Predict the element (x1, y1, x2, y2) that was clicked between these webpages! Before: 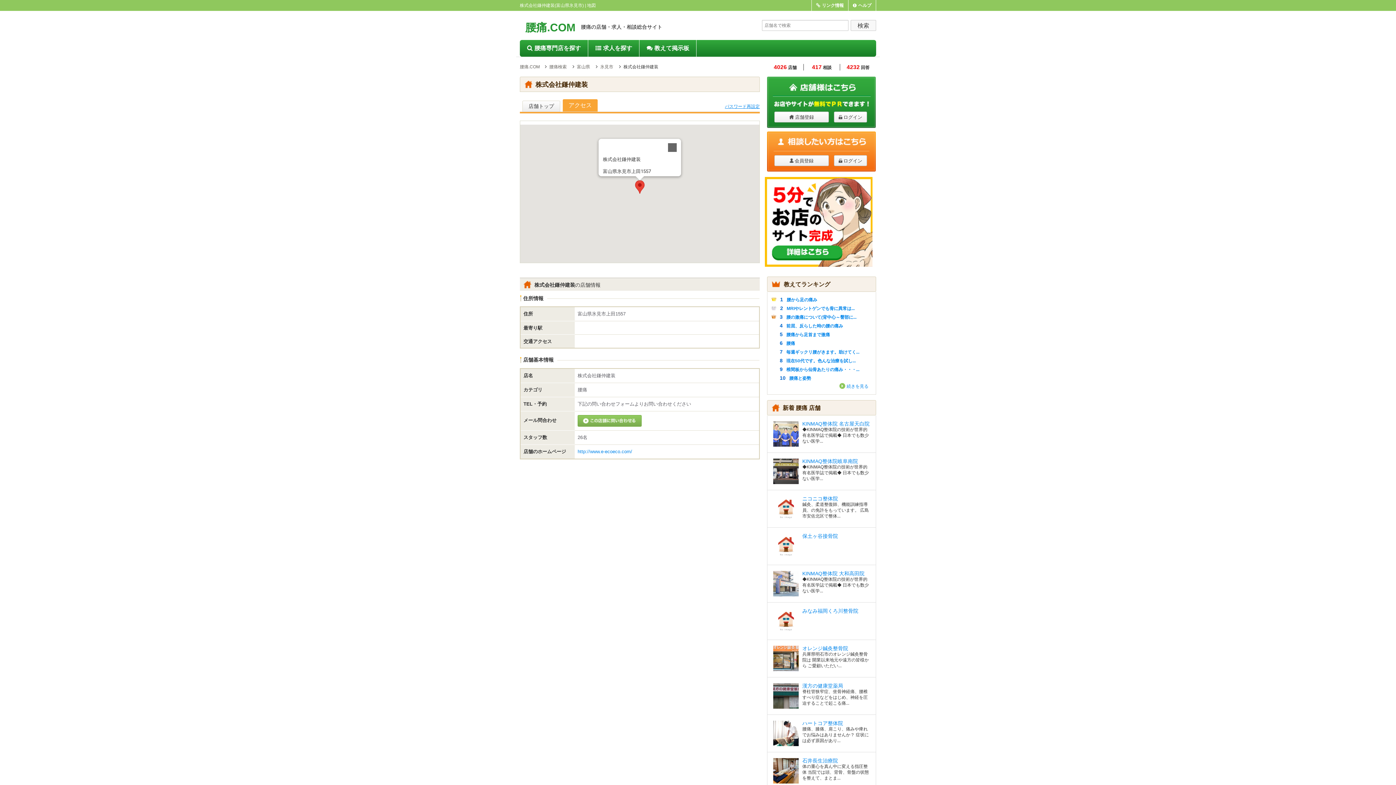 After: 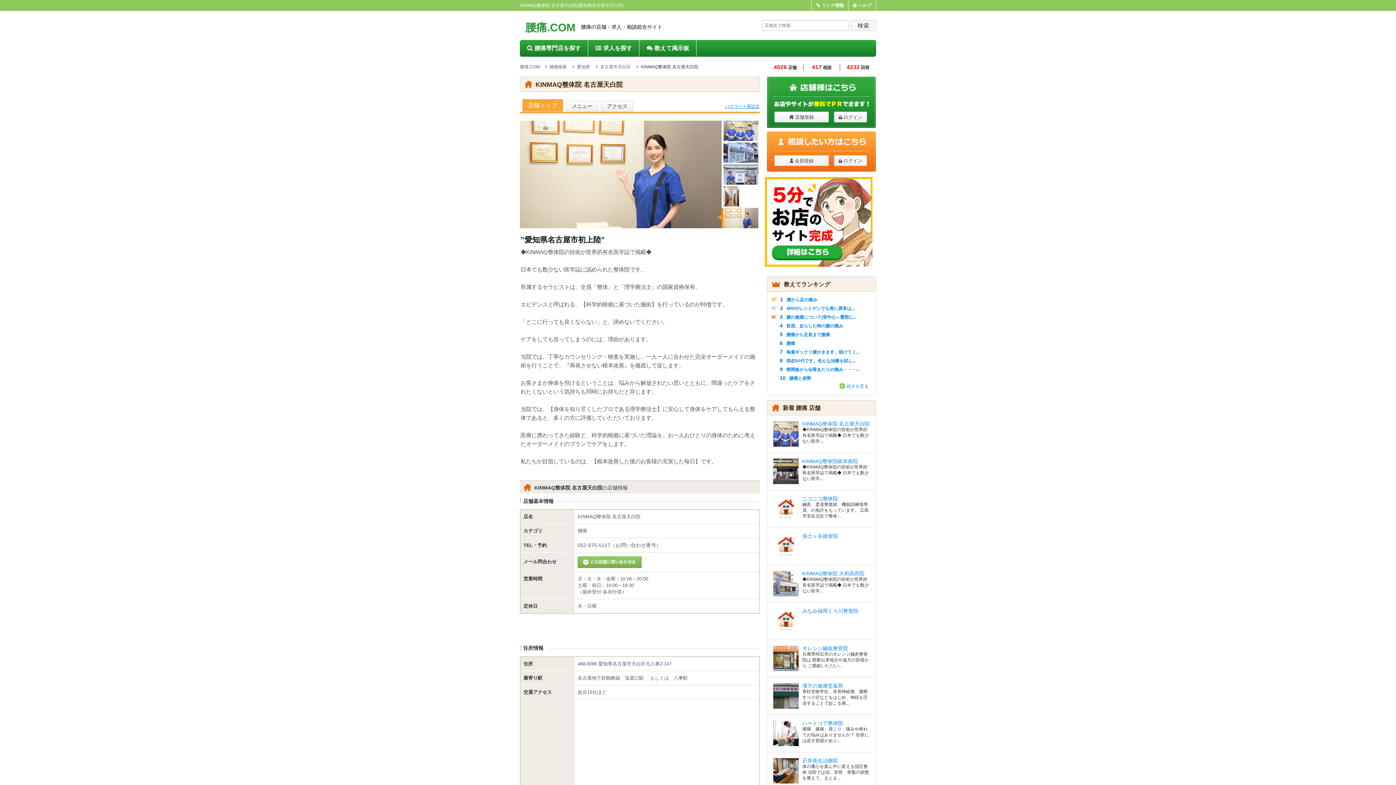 Action: label: KINMAQ整体院 名古屋天白院 bbox: (802, 421, 869, 426)